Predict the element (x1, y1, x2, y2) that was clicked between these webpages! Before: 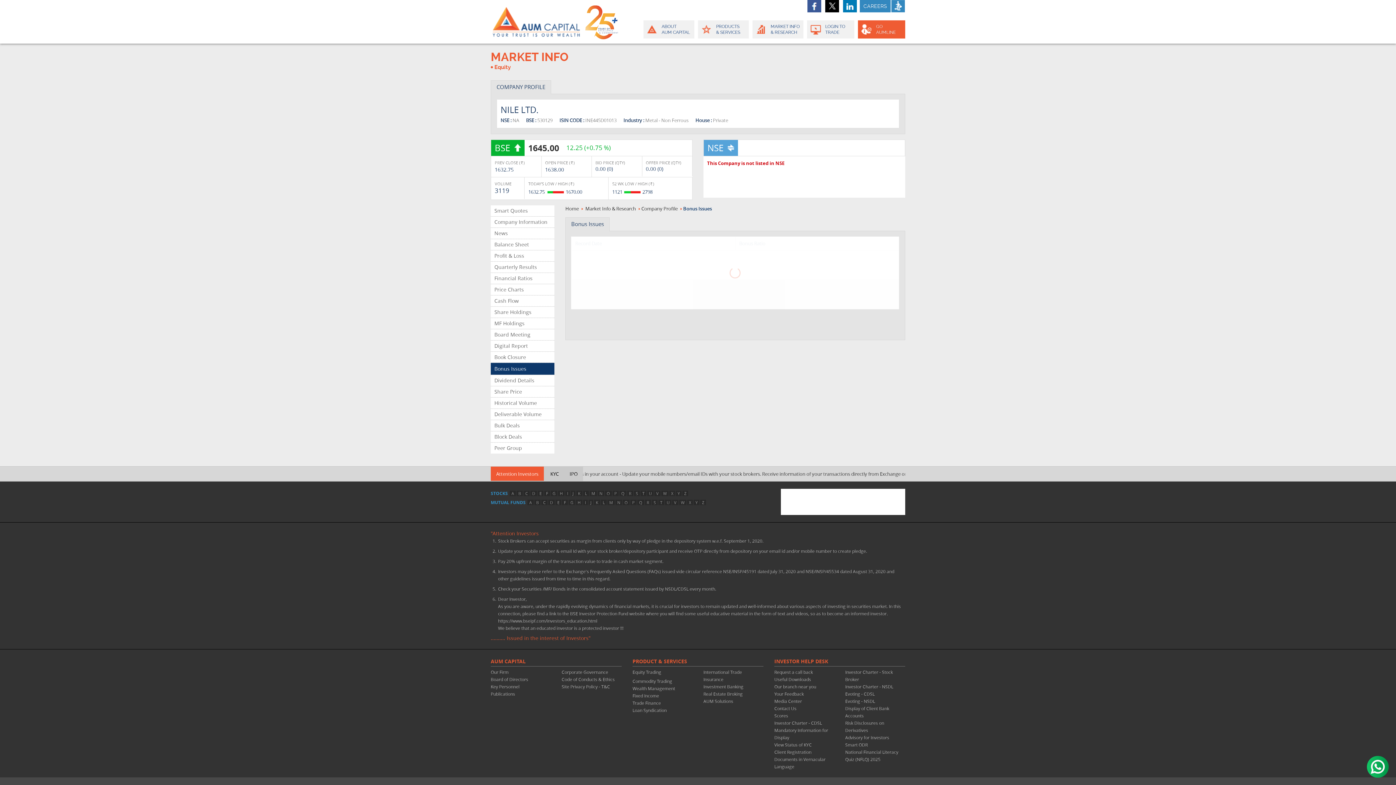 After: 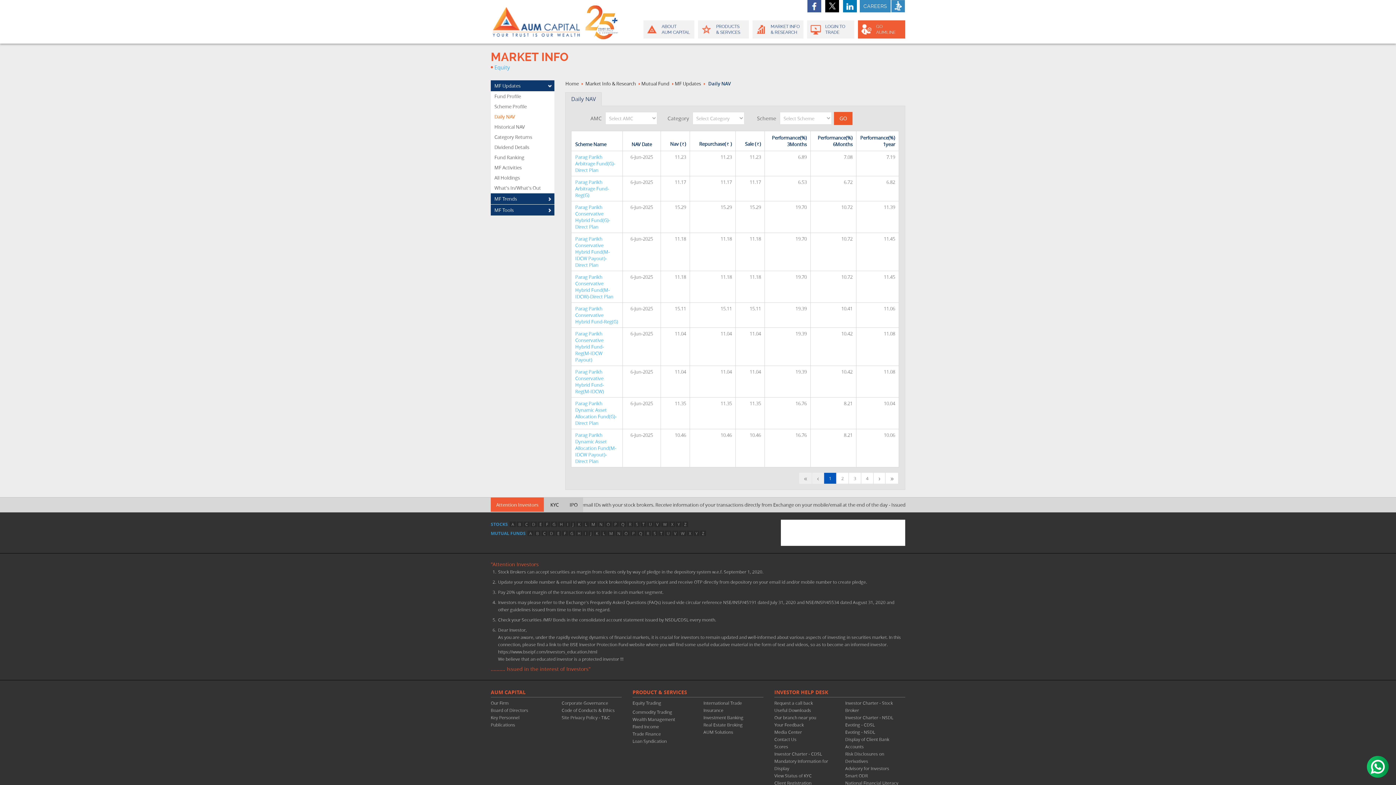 Action: label: P bbox: (630, 500, 637, 505)